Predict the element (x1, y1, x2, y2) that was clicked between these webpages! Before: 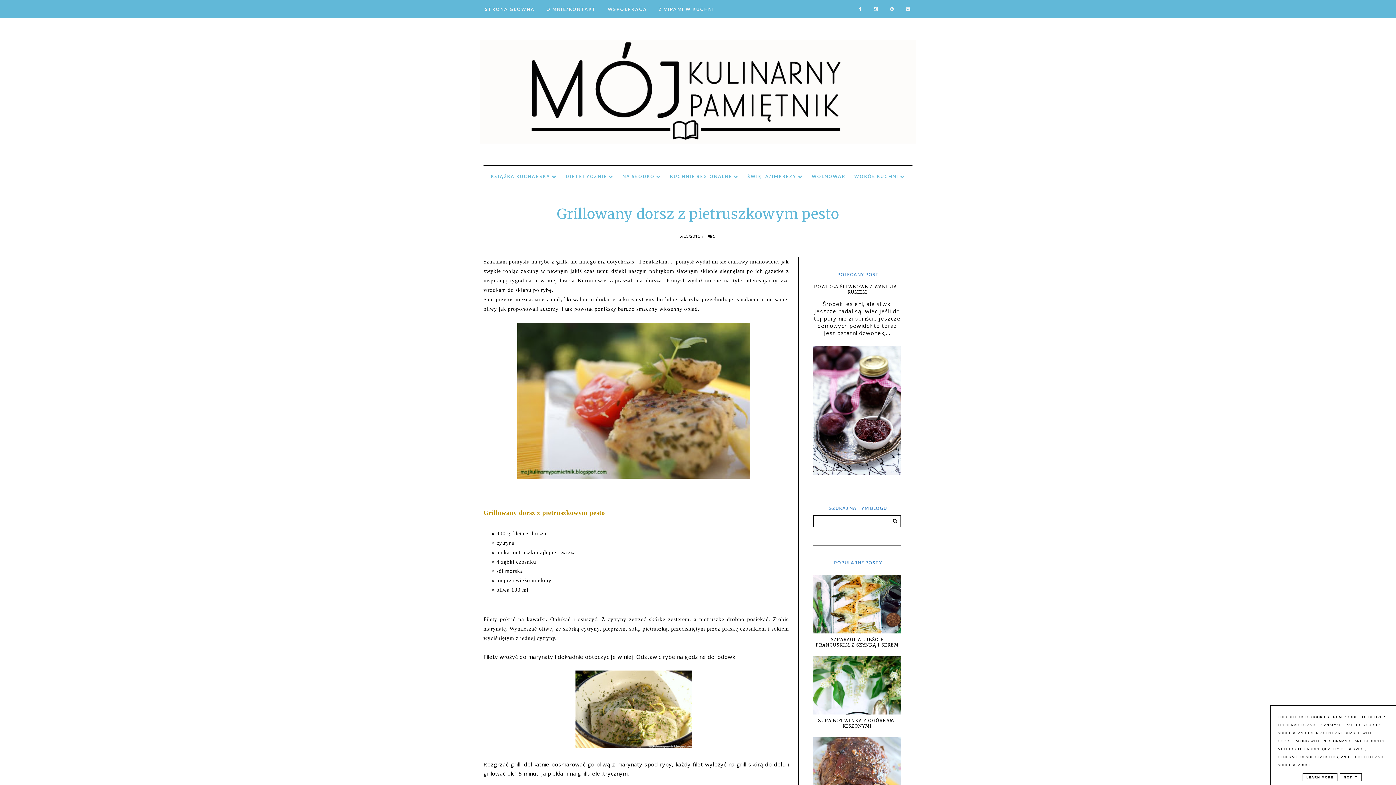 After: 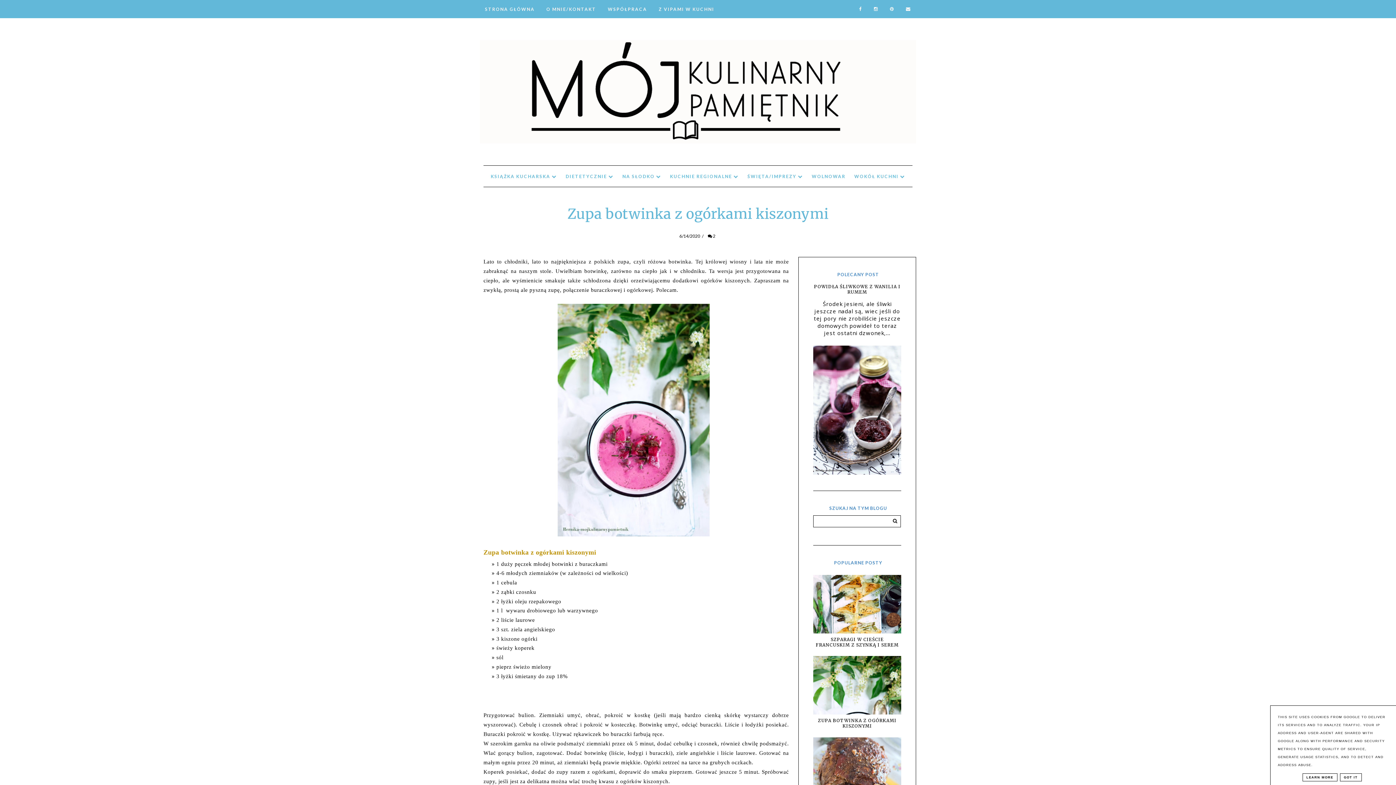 Action: bbox: (818, 718, 896, 729) label: ZUPA BOTWINKA Z OGÓRKAMI KISZONYMI